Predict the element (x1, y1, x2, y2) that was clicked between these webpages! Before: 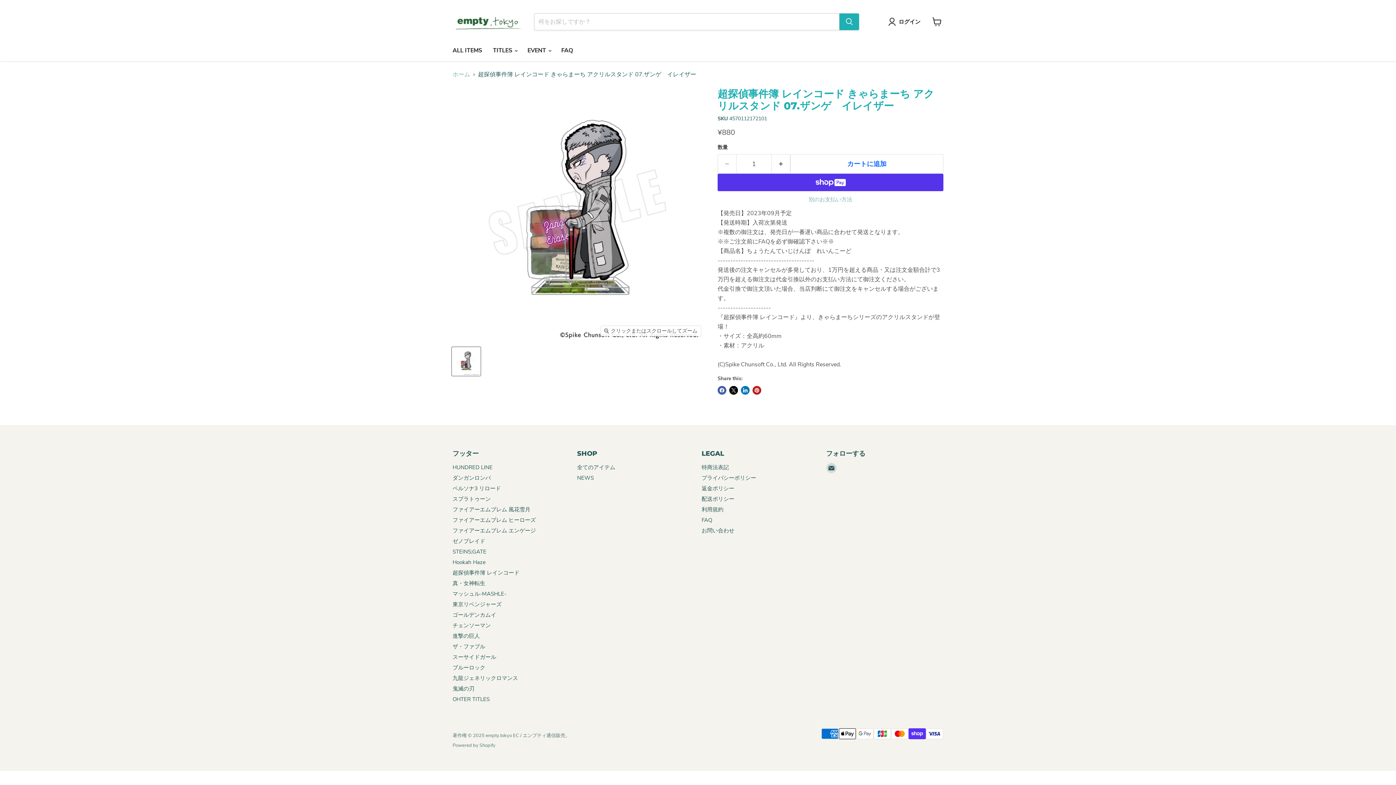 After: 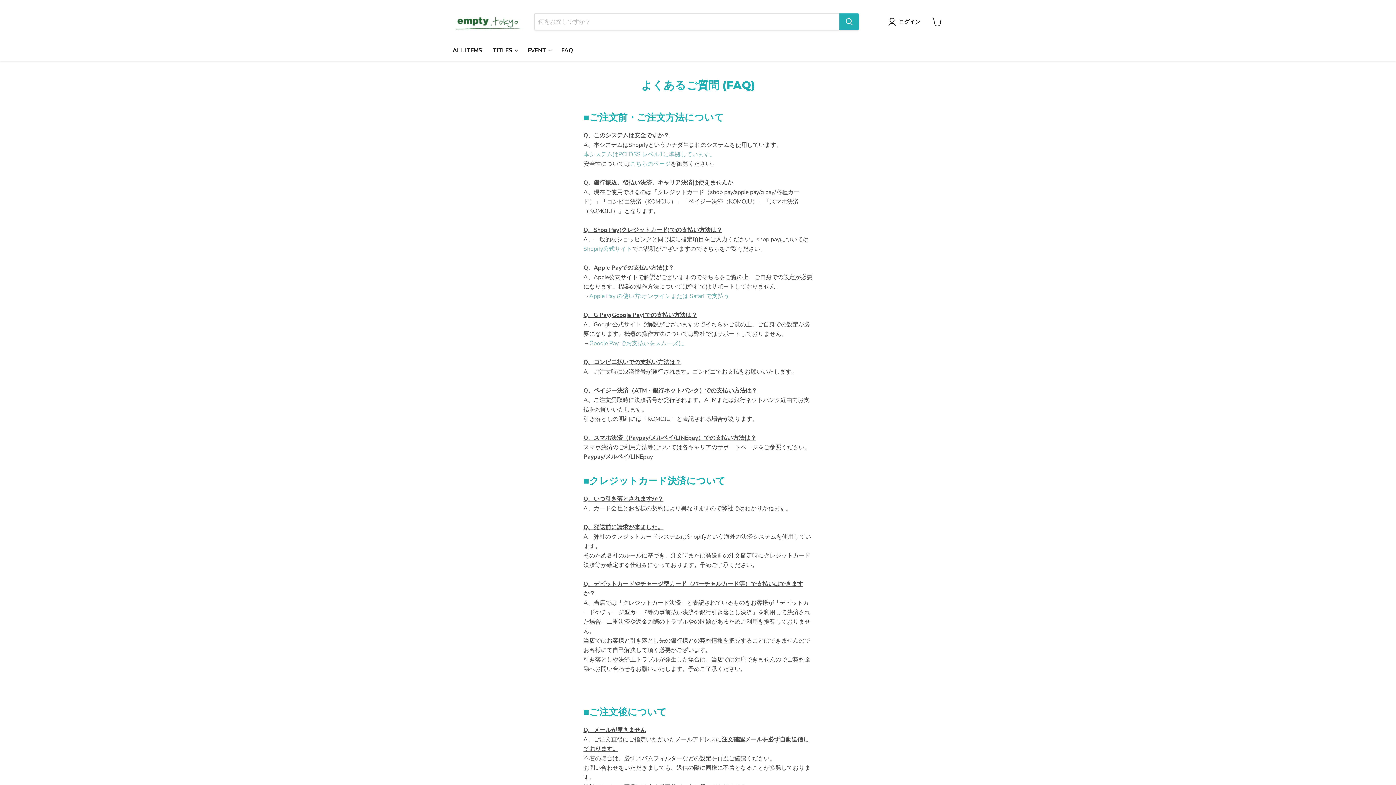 Action: label: FAQ bbox: (701, 516, 712, 524)